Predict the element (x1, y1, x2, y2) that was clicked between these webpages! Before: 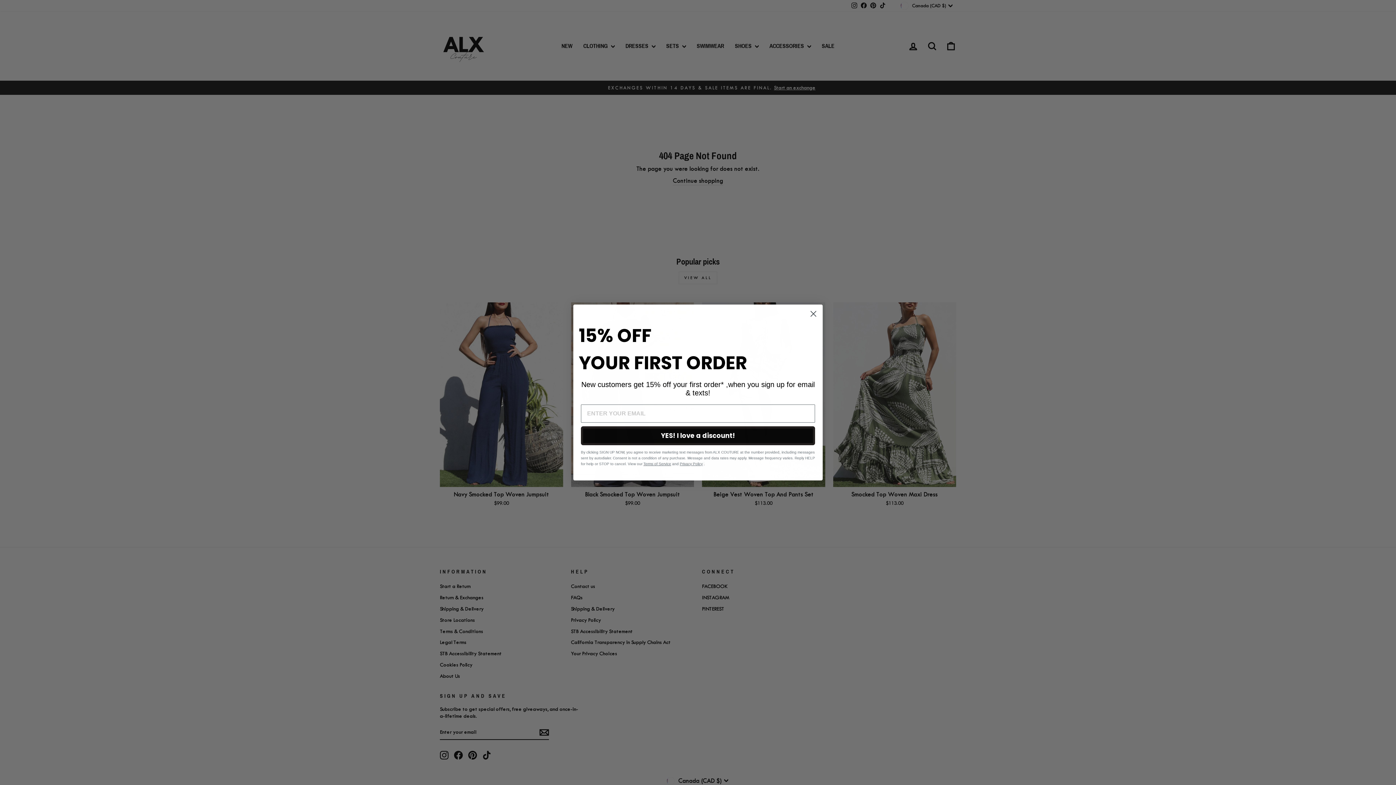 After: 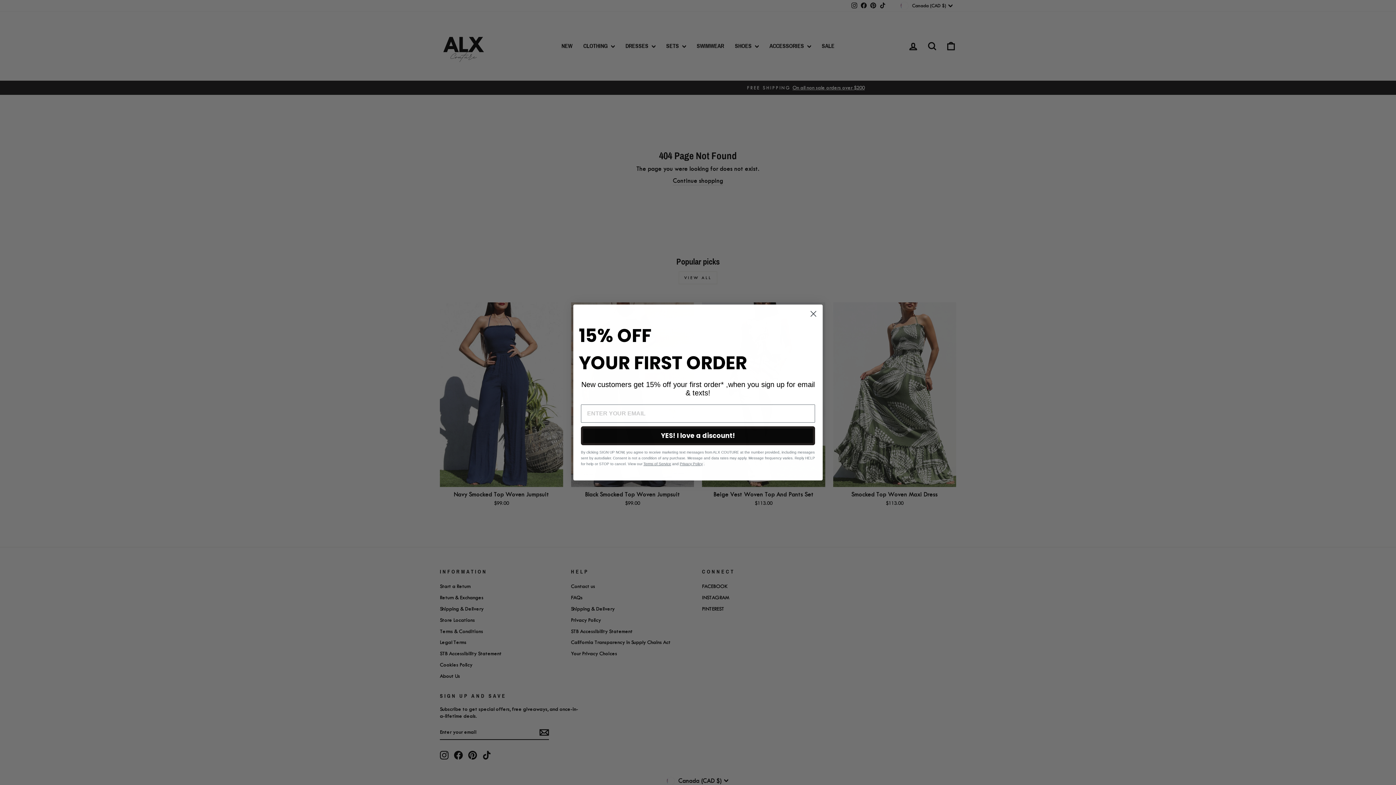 Action: label: Privacy Policy bbox: (680, 462, 702, 466)